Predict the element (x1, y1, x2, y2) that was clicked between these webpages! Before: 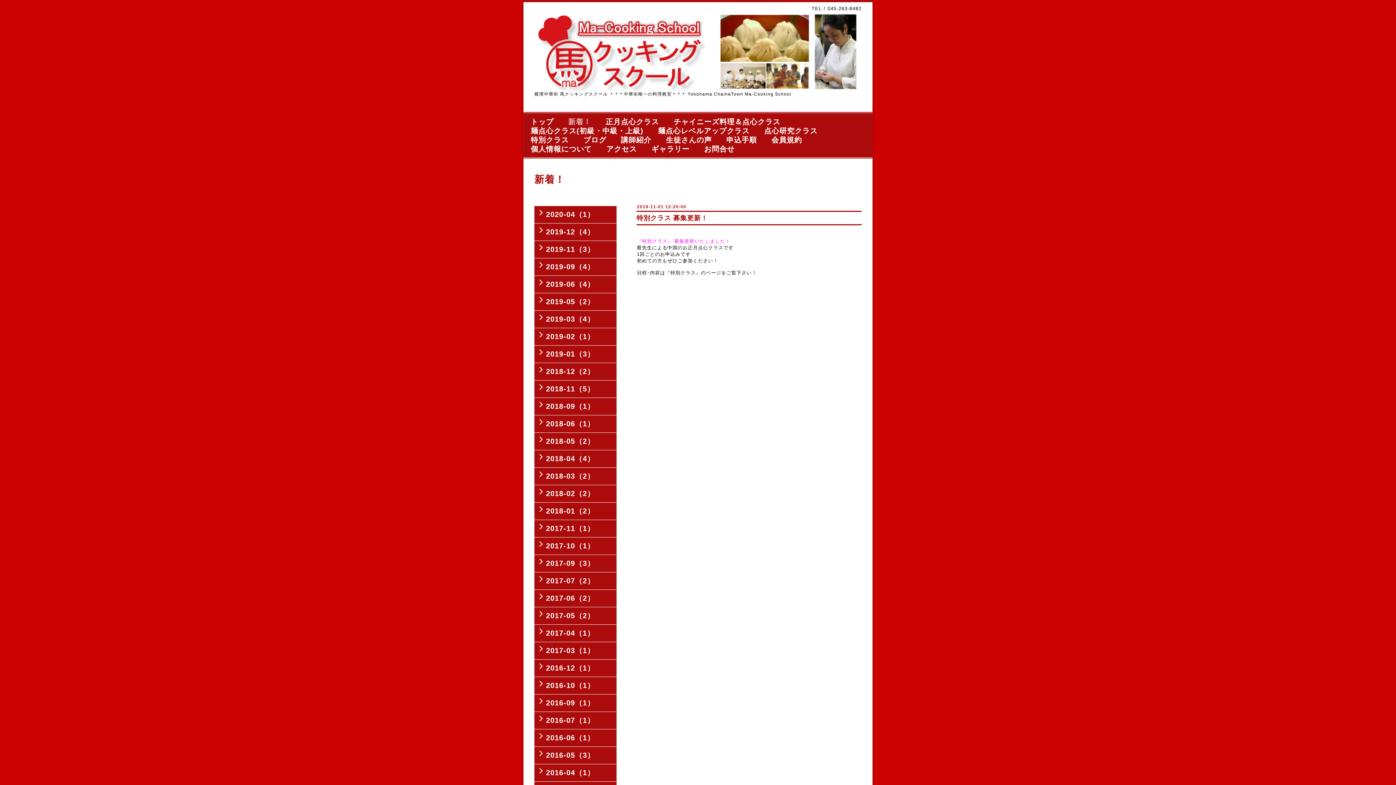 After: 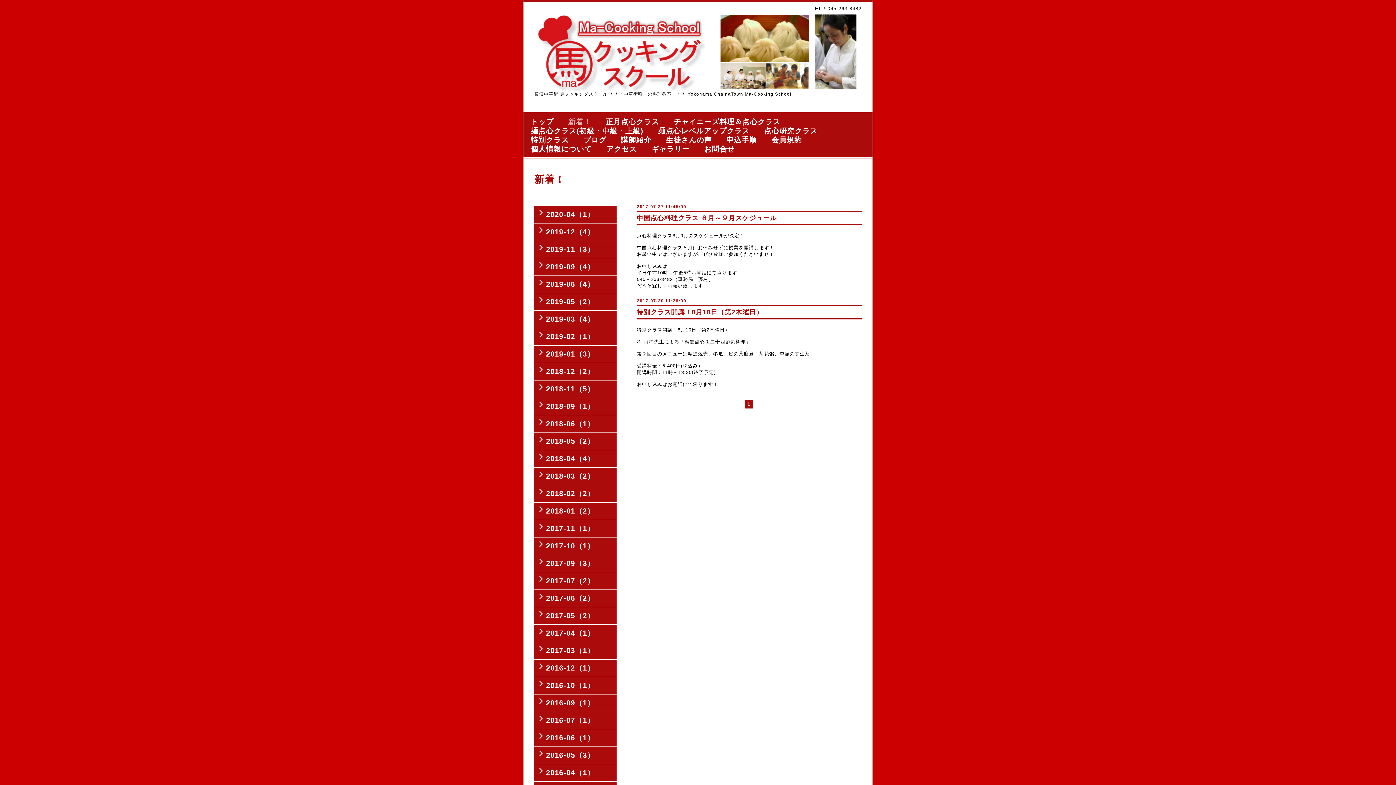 Action: label: 2017-07（2） bbox: (534, 575, 616, 586)